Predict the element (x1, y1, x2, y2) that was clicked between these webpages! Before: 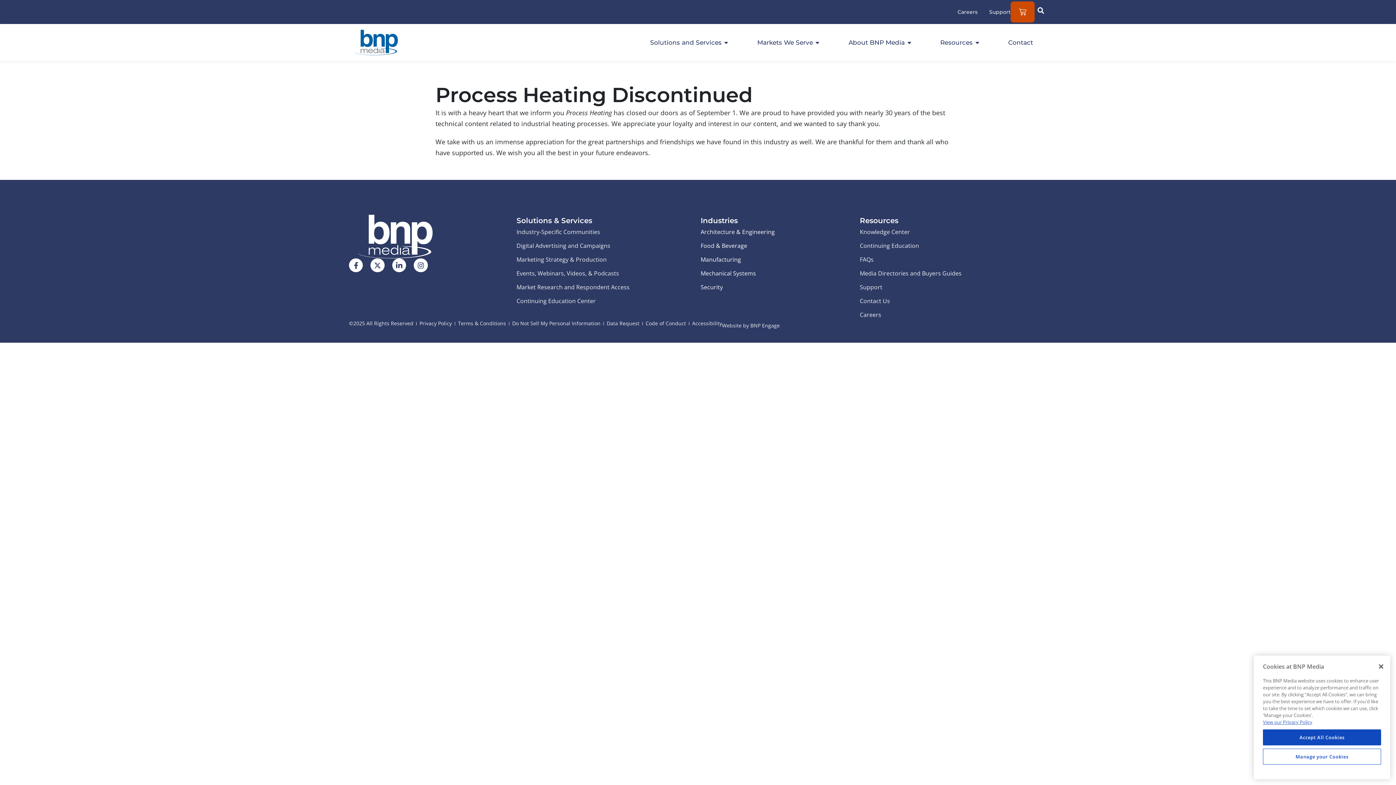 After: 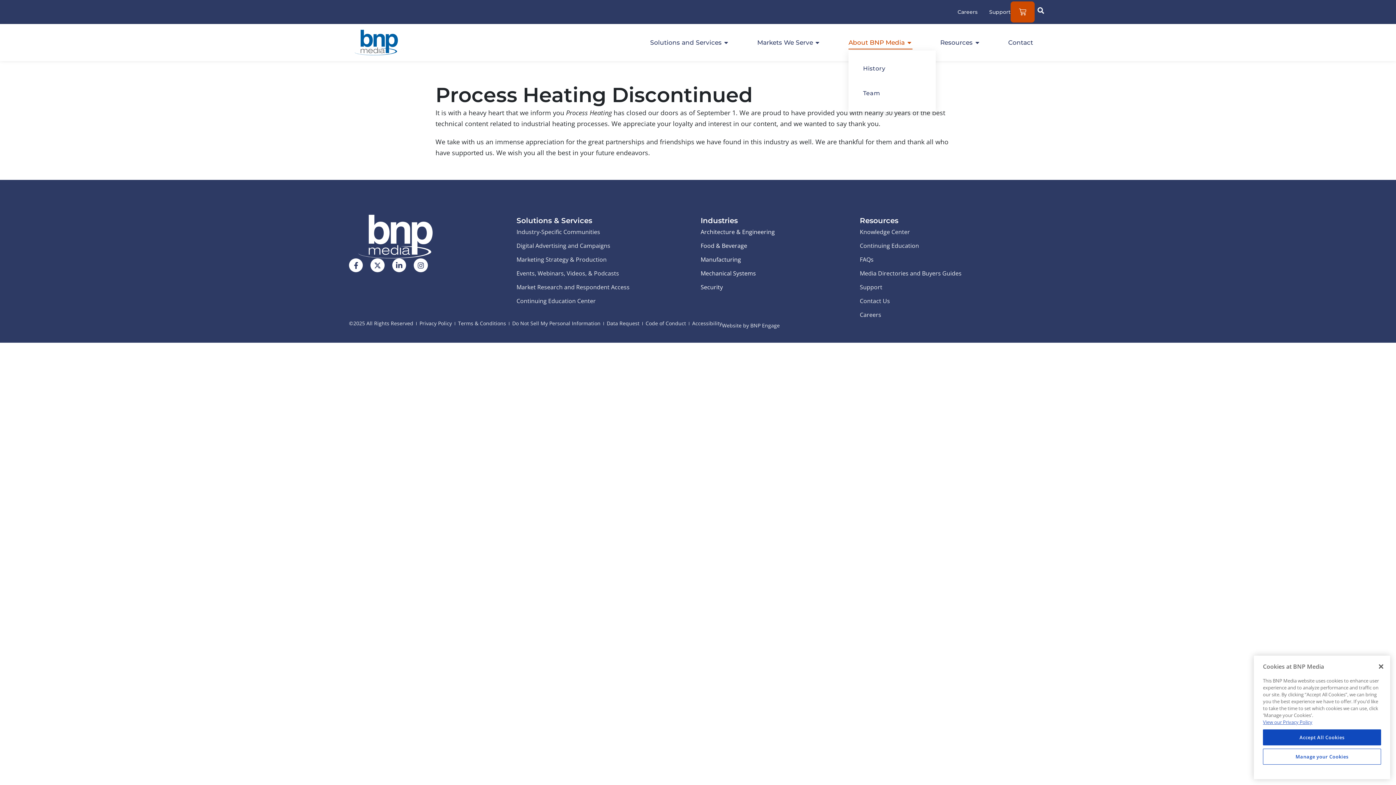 Action: label: About BNP Media bbox: (848, 35, 912, 49)